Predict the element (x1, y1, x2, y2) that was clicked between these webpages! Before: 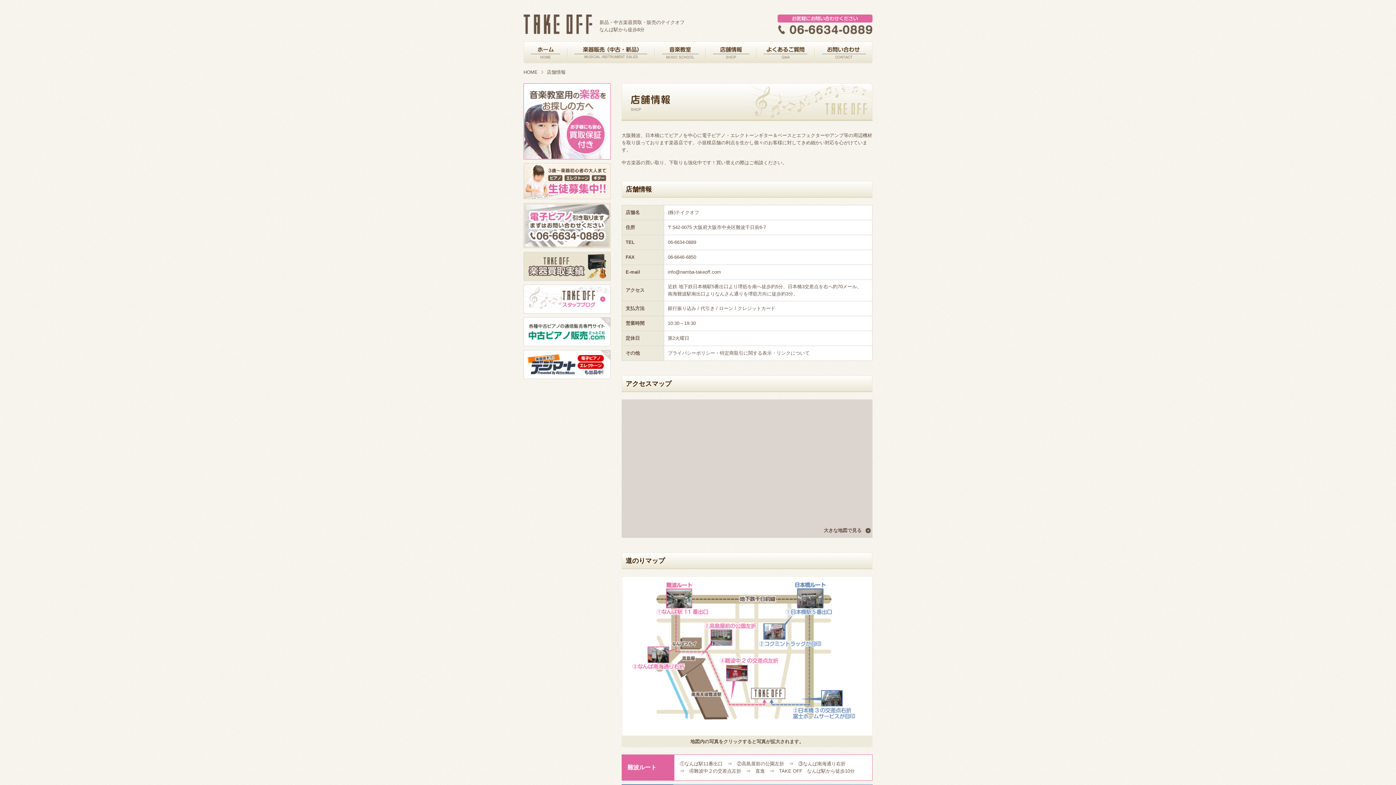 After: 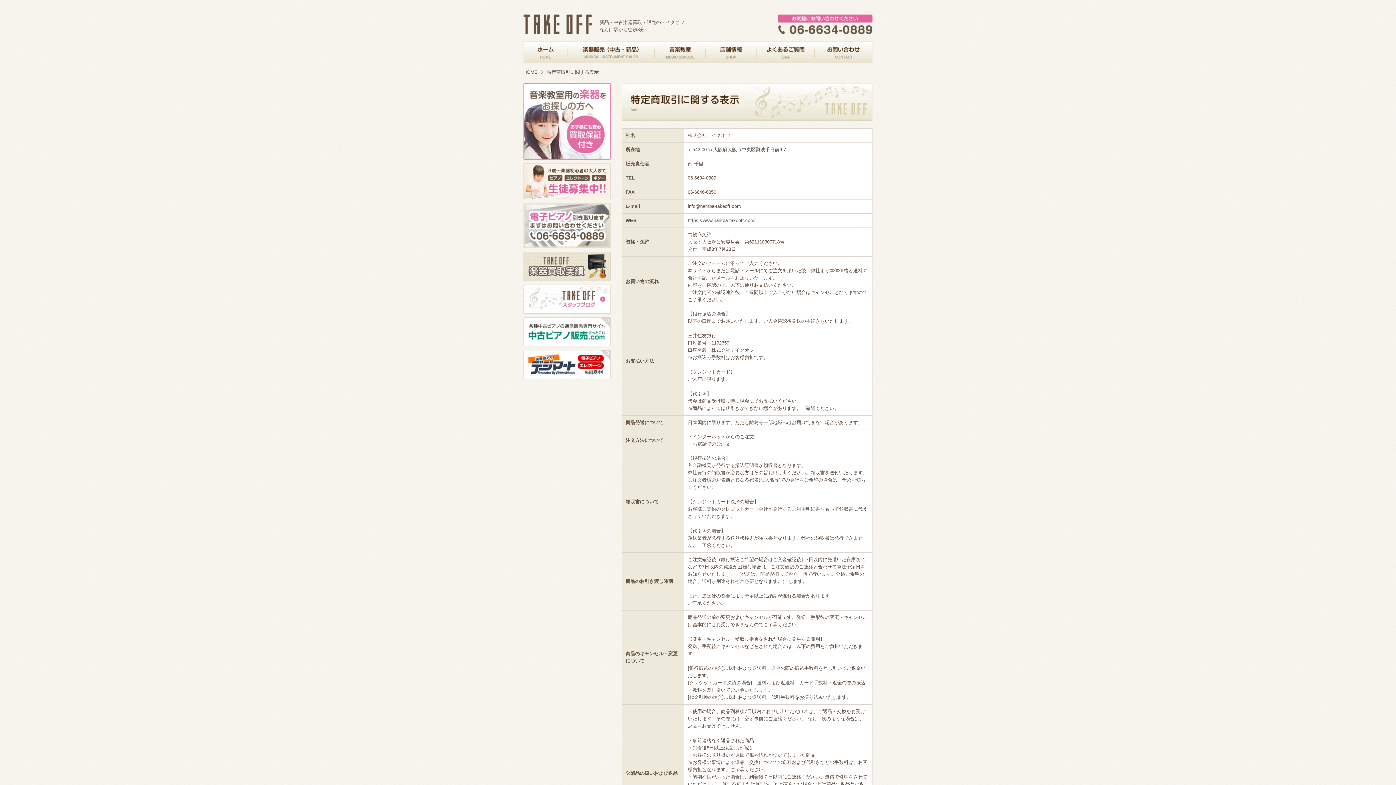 Action: label: 特定商取引に関する表示 bbox: (720, 350, 772, 356)